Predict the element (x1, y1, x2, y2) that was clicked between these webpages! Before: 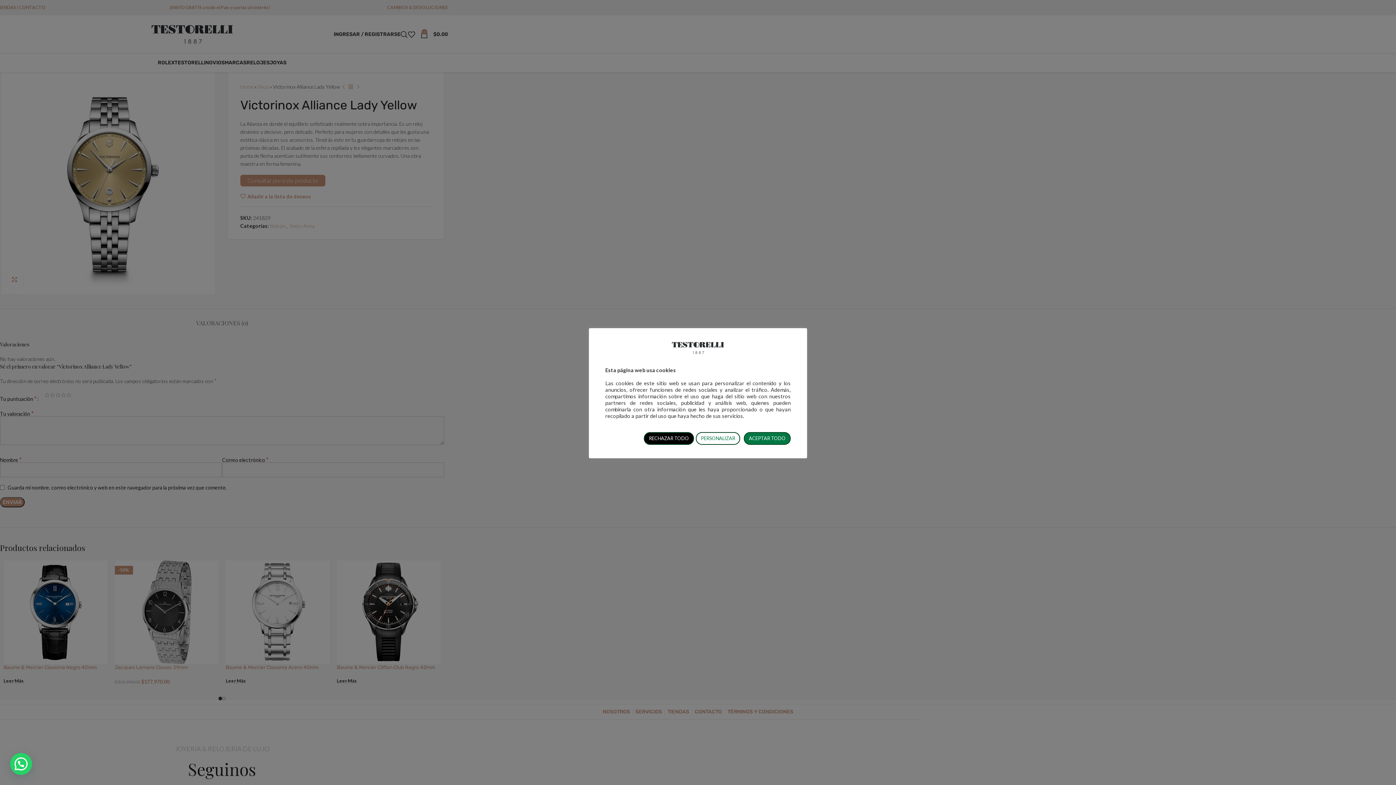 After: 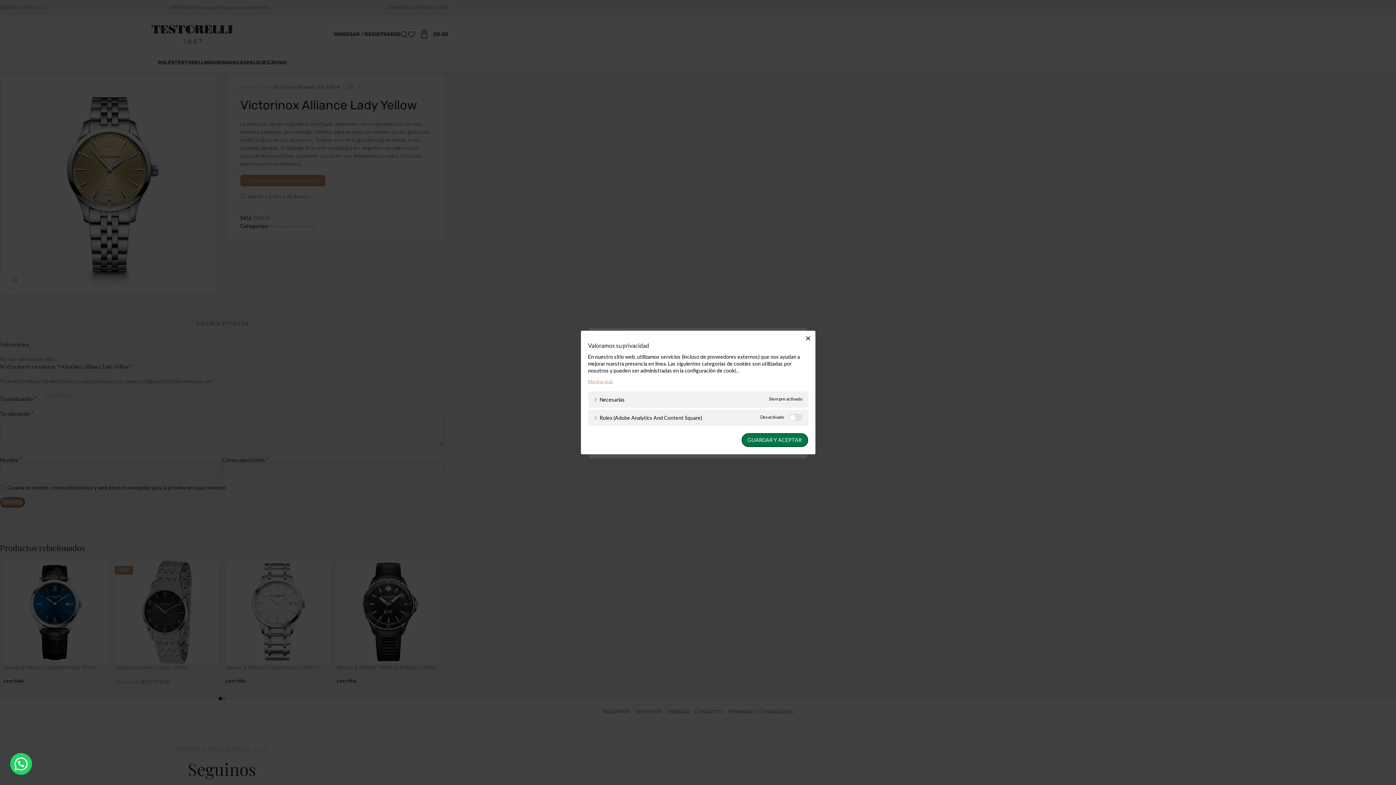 Action: label: PERSONALIZAR bbox: (696, 432, 740, 444)